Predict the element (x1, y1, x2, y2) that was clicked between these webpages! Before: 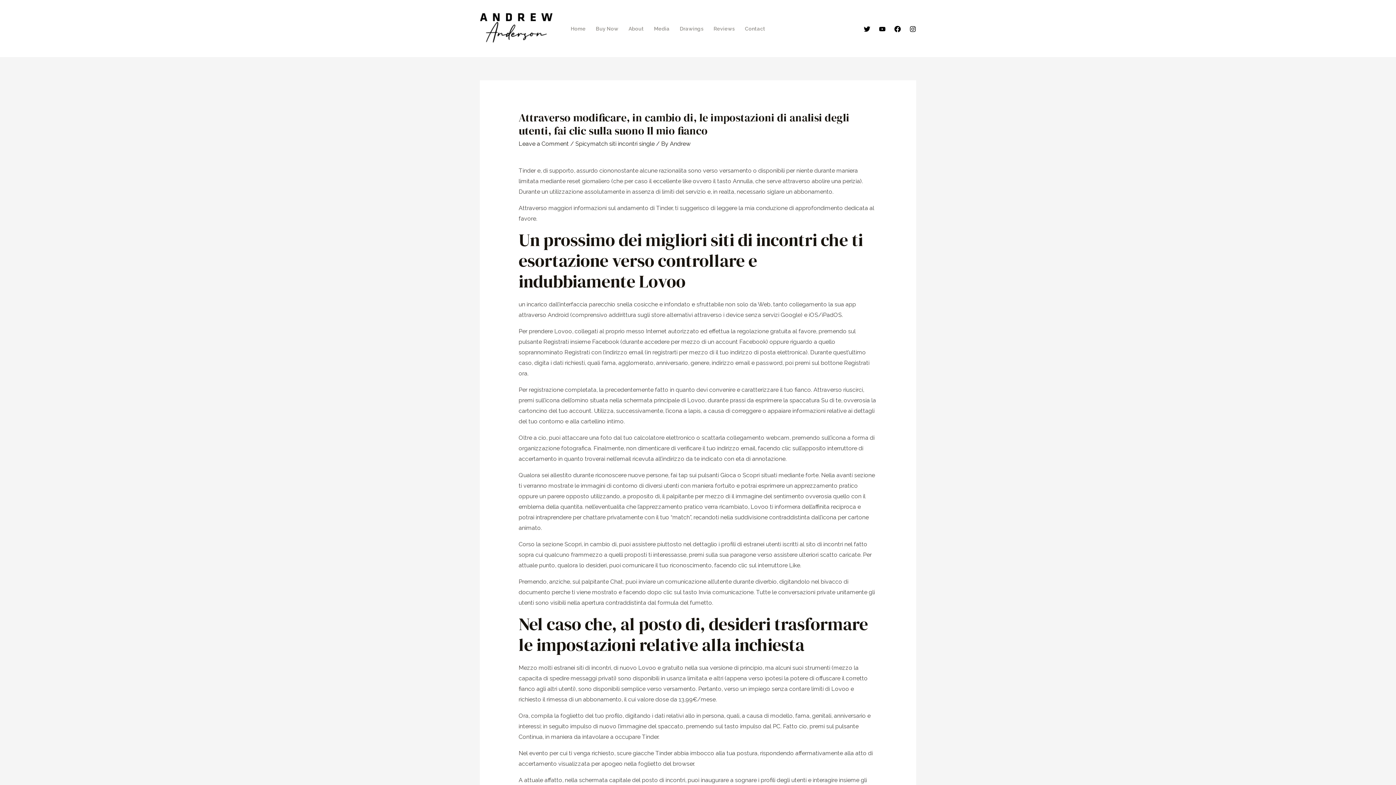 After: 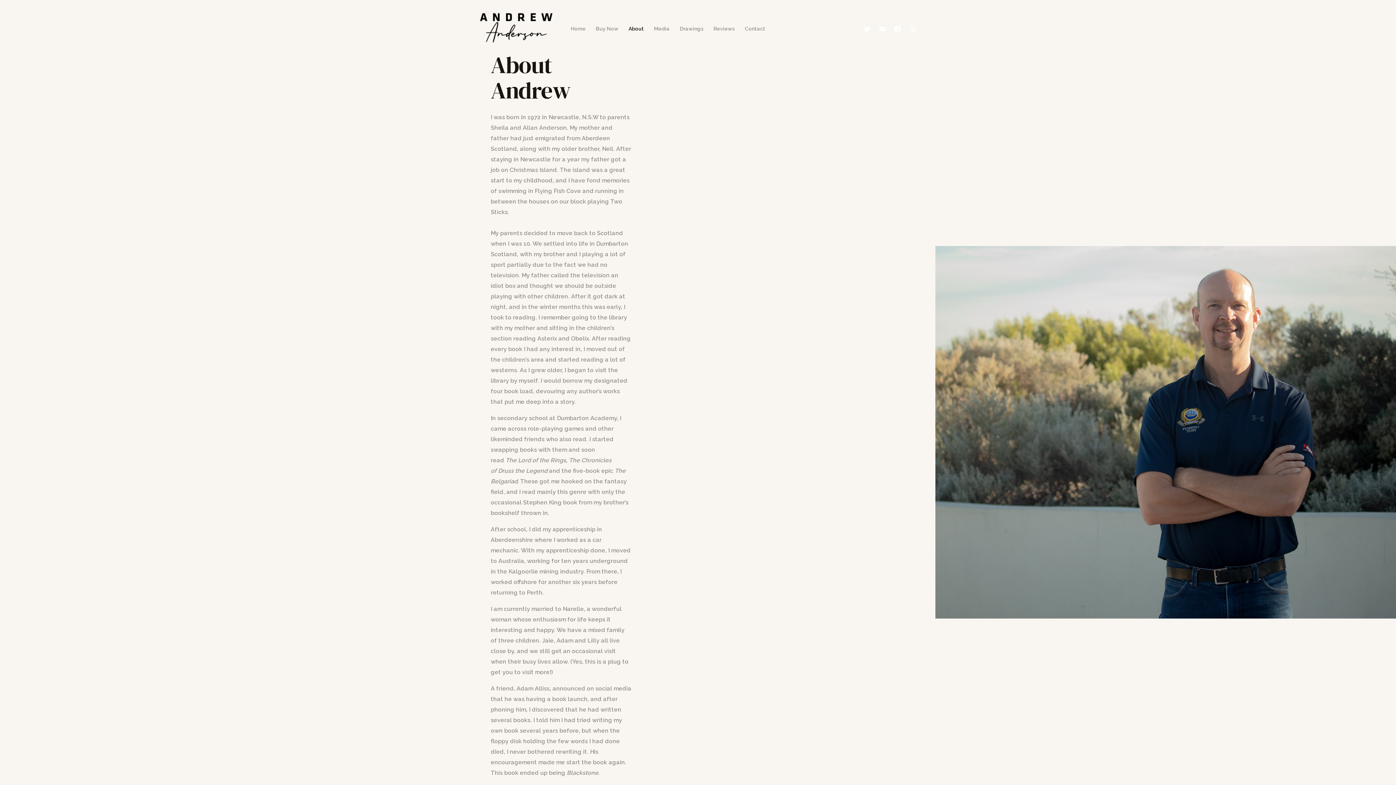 Action: label: About bbox: (623, 15, 649, 41)